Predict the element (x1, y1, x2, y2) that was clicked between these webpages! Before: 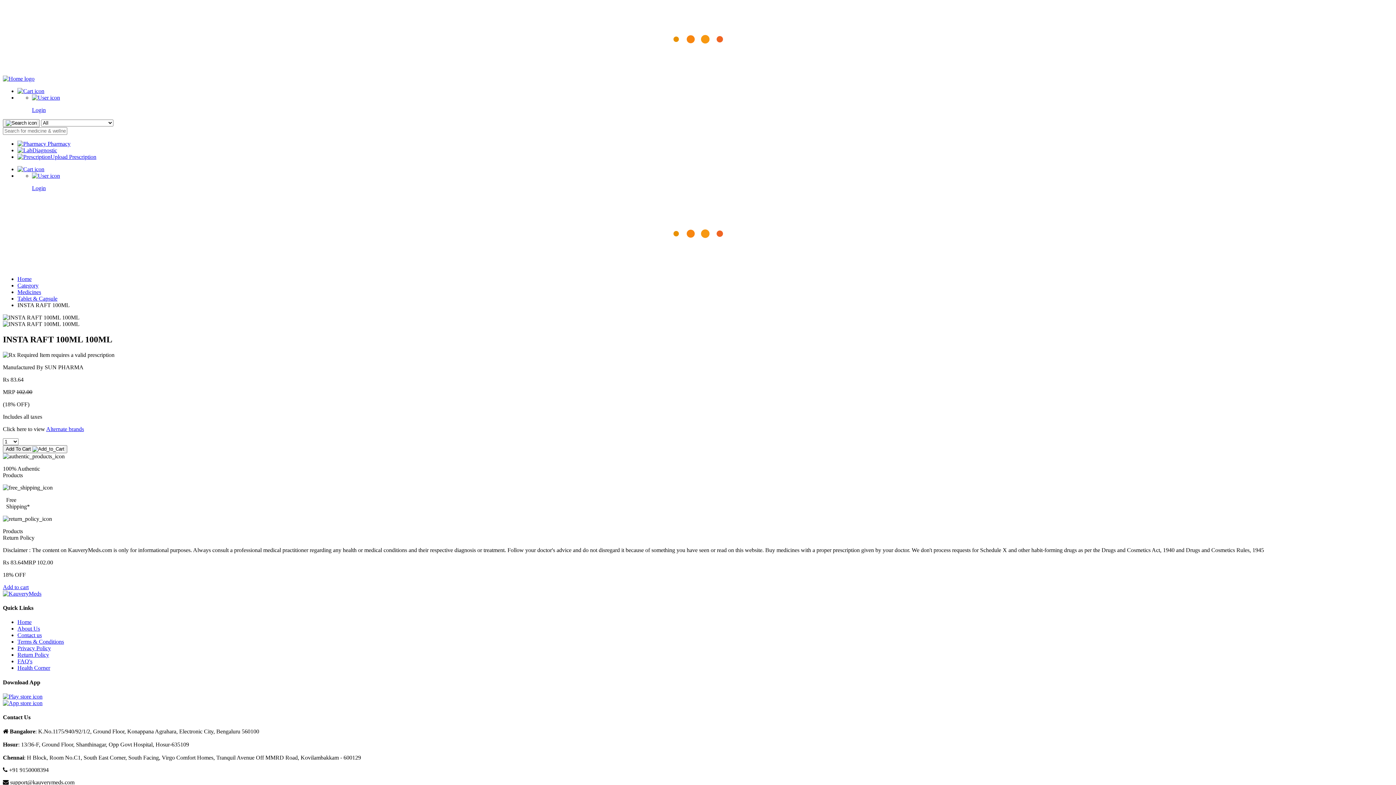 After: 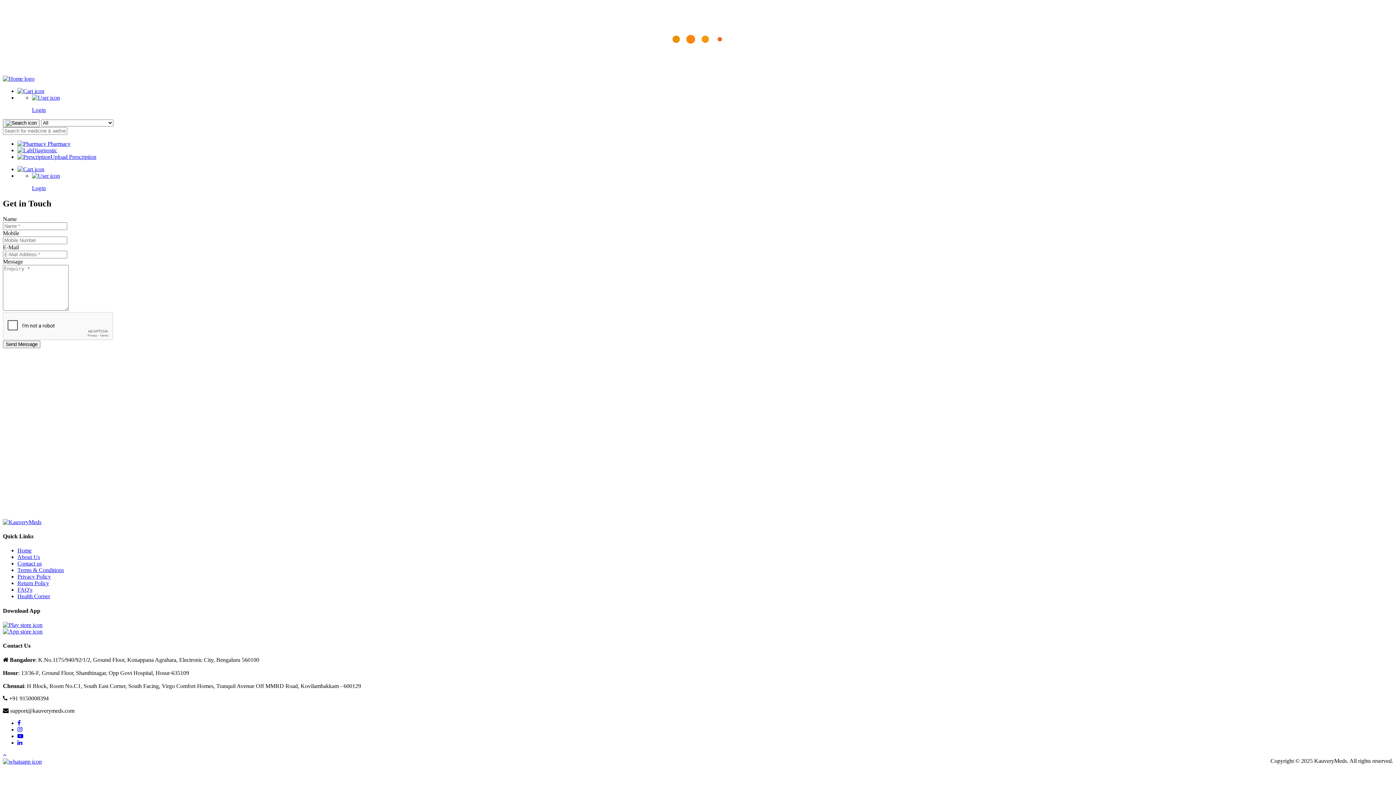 Action: bbox: (17, 632, 41, 638) label: Contact us